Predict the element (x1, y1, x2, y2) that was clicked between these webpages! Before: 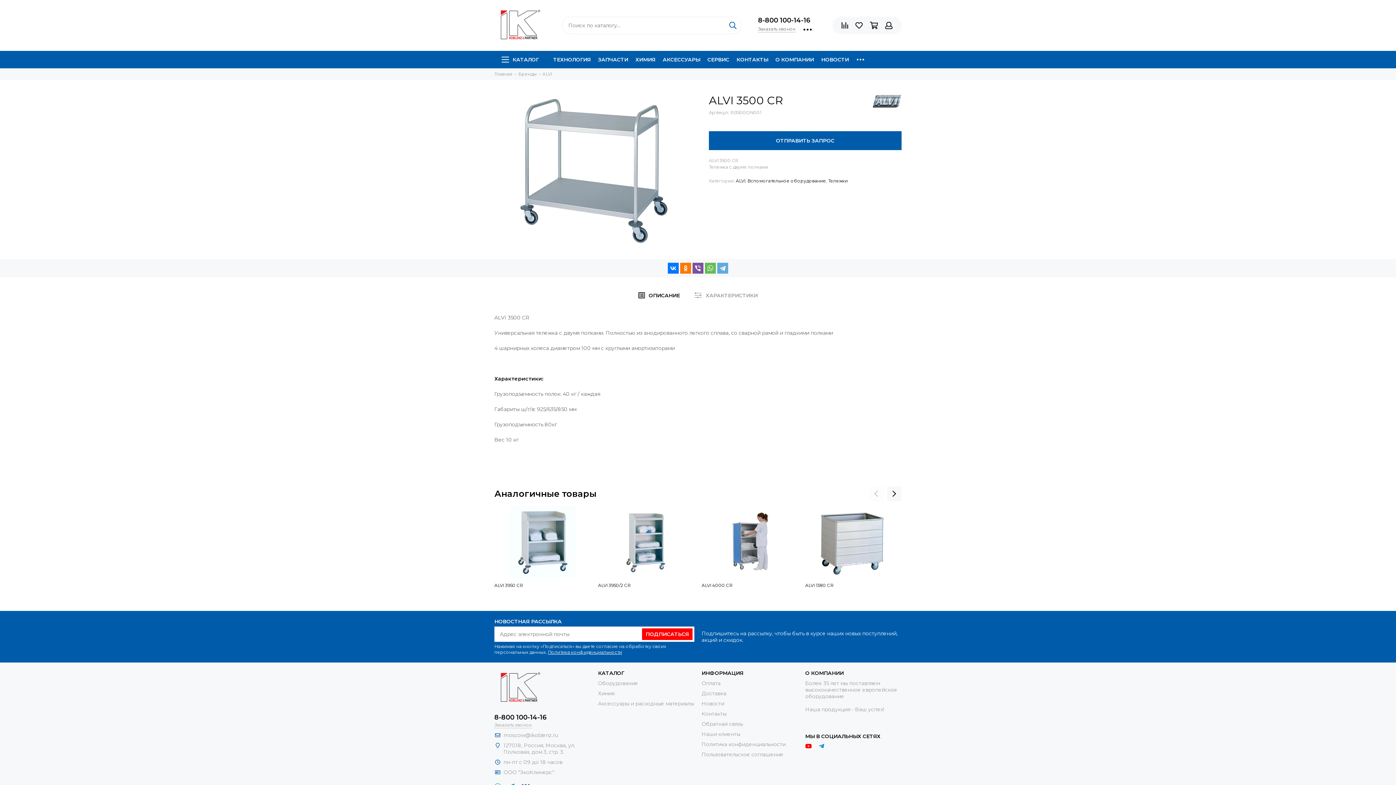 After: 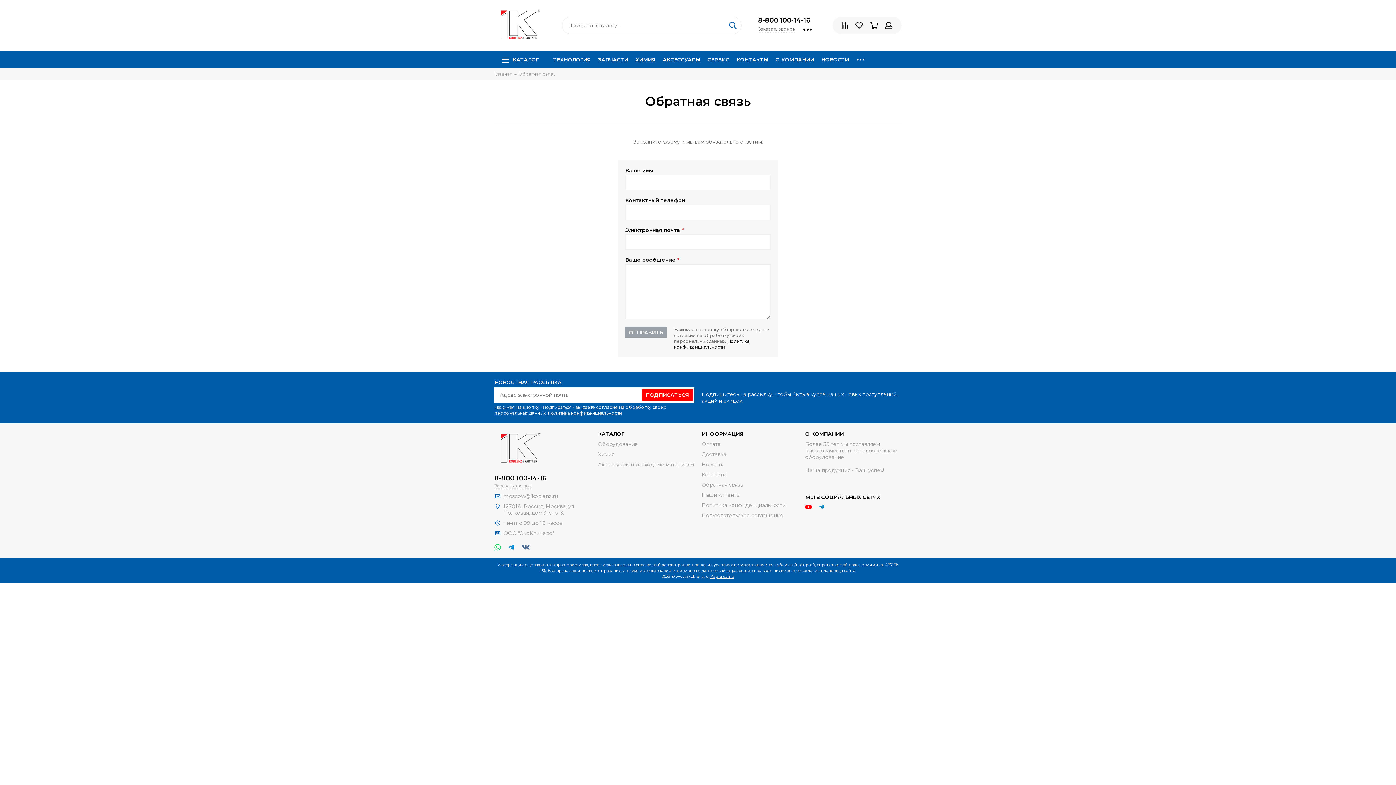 Action: bbox: (701, 721, 742, 727) label: Обратная связь